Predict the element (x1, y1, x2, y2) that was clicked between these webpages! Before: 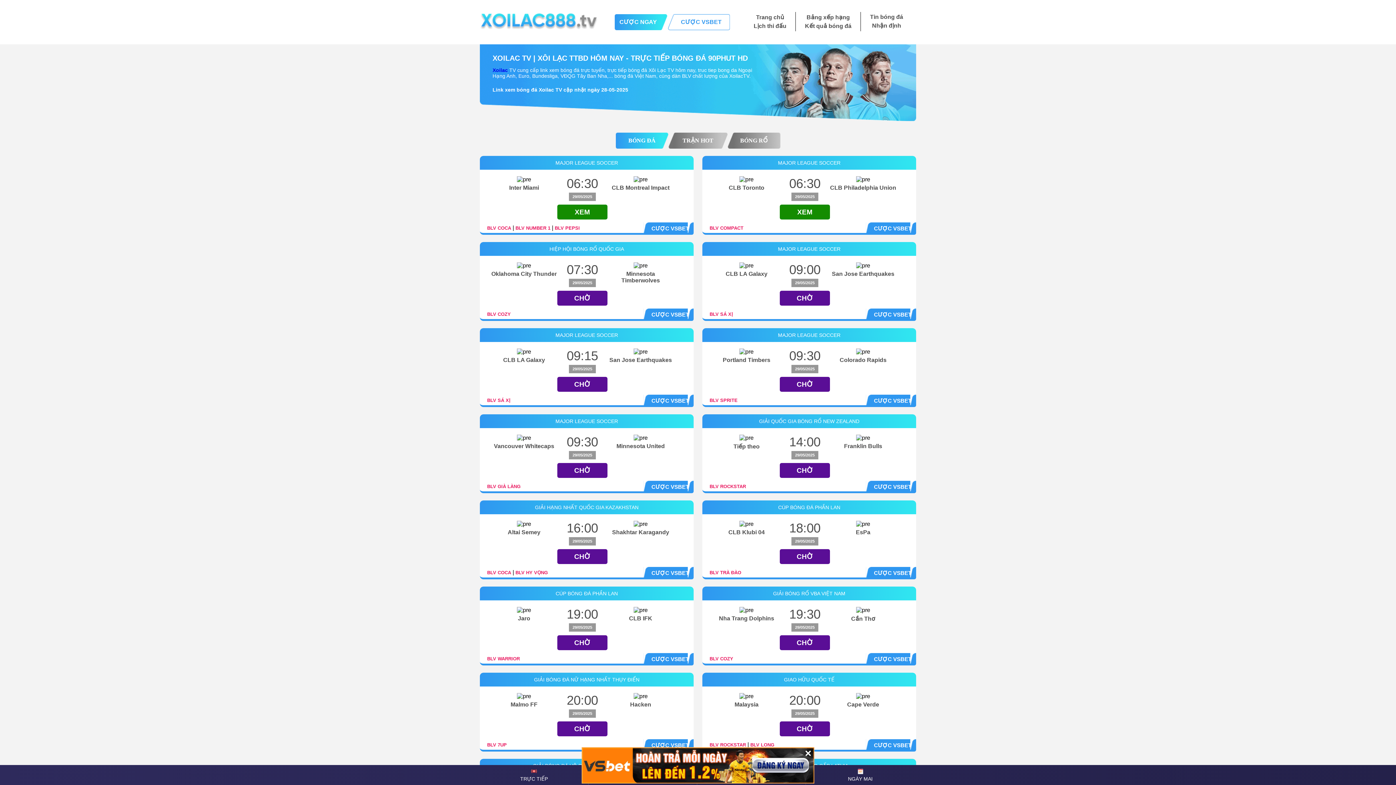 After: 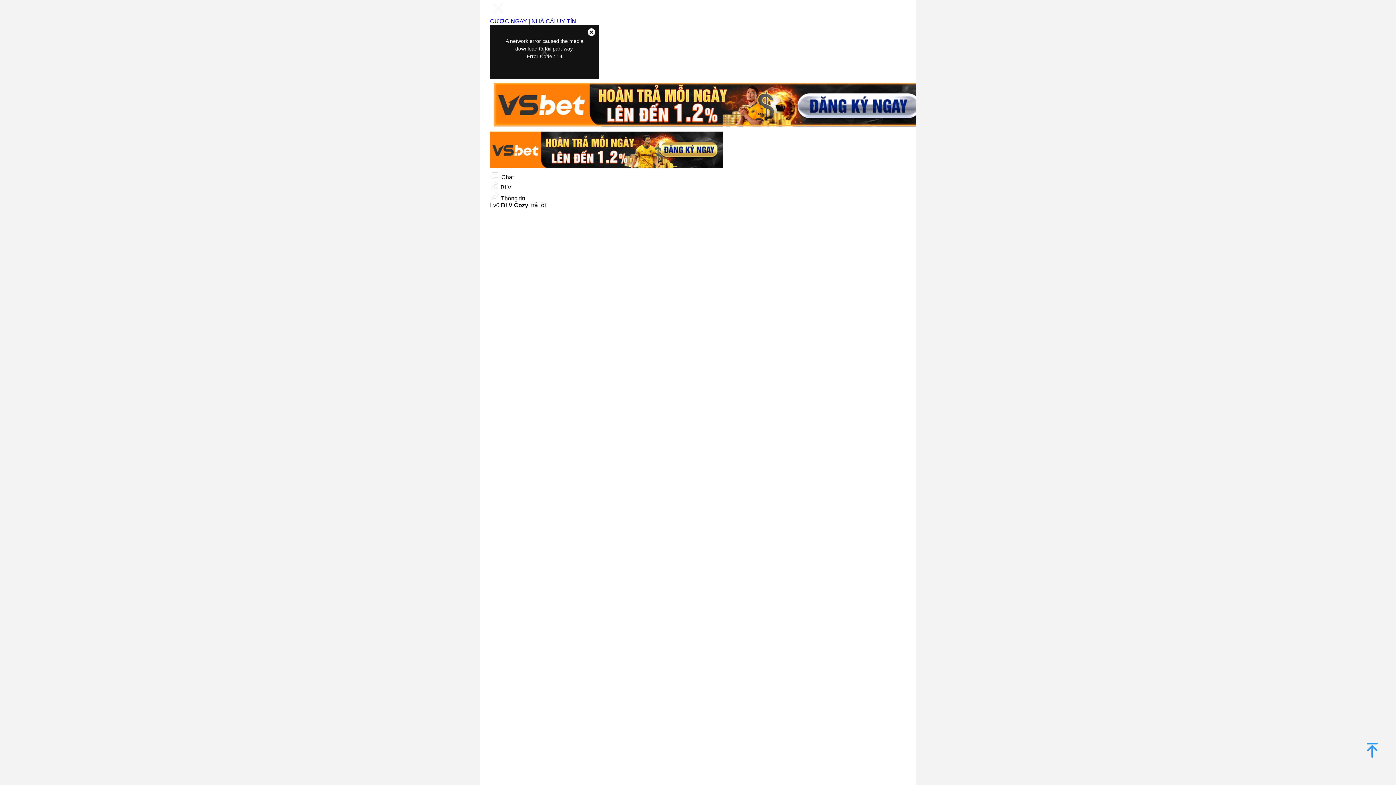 Action: bbox: (557, 290, 607, 305) label: CHỜ